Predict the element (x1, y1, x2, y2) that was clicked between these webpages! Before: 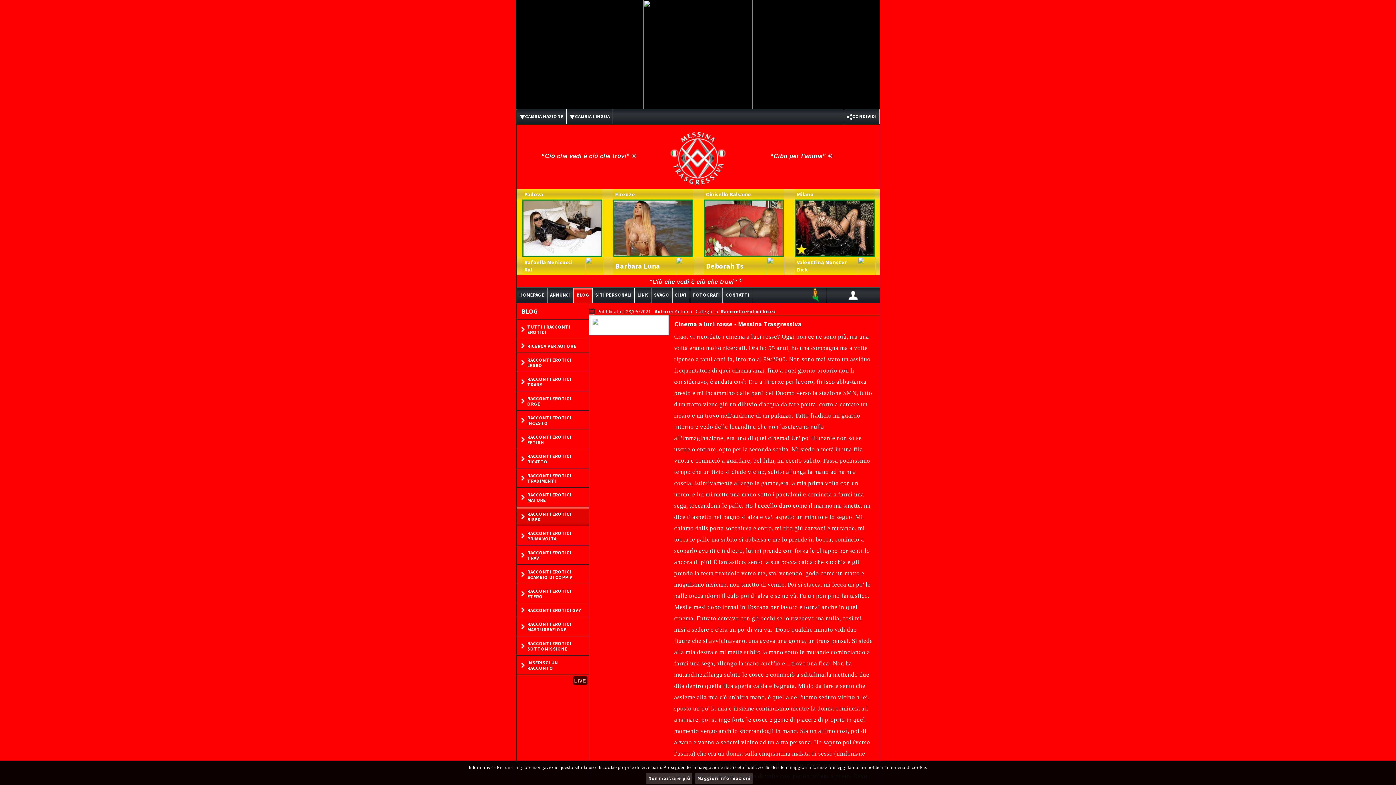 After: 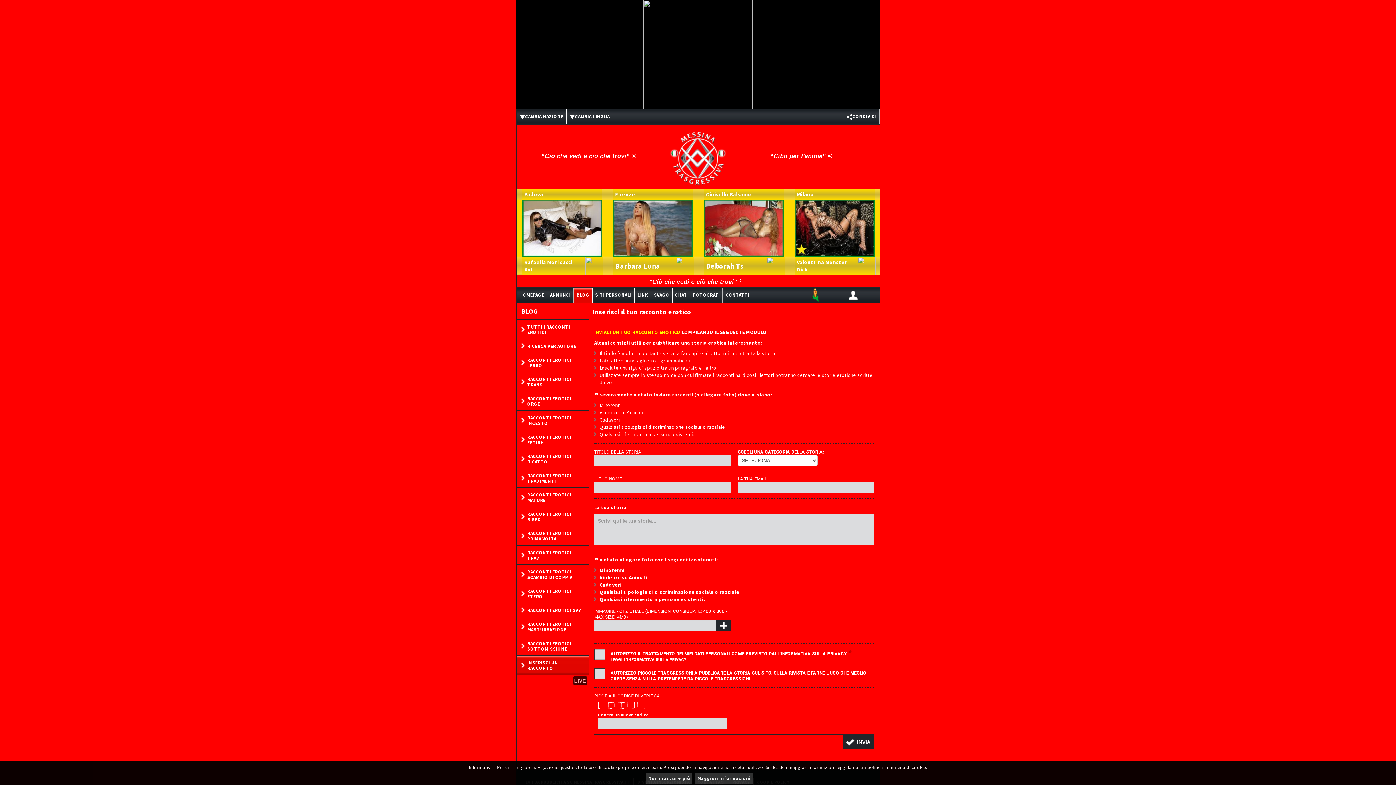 Action: label: INSERISCI UN RACCONTO bbox: (516, 656, 588, 675)